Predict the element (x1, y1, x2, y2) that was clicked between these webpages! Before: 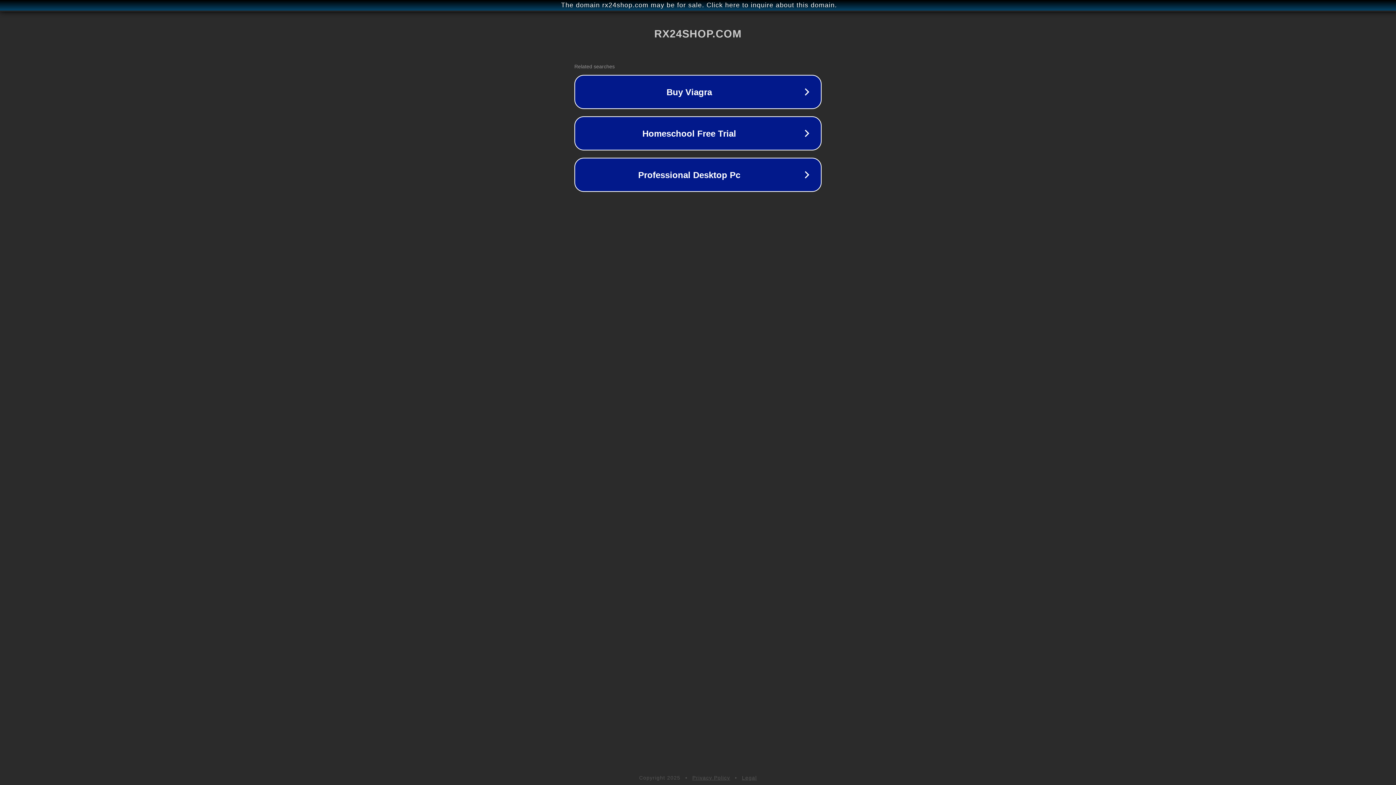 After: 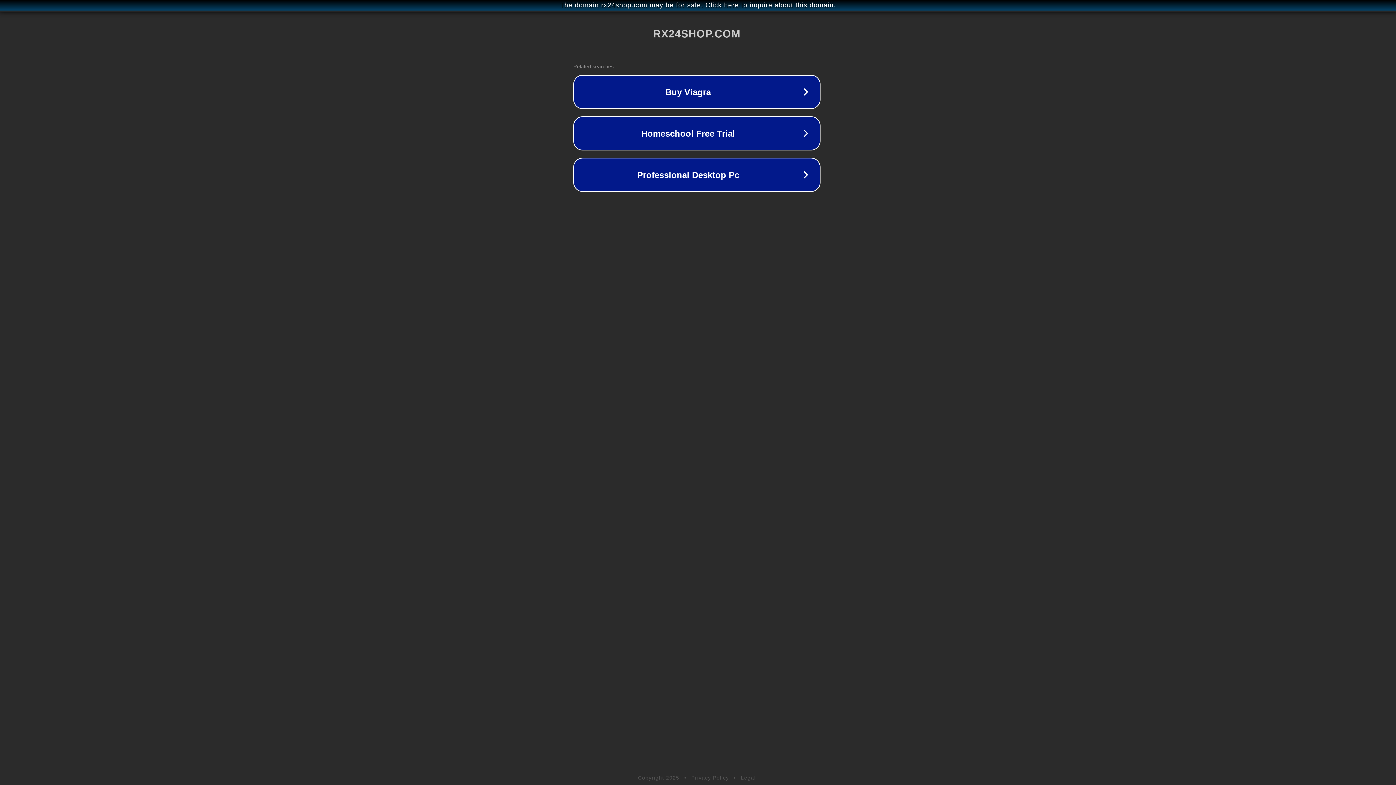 Action: label: The domain rx24shop.com may be for sale. Click here to inquire about this domain. bbox: (1, 1, 1397, 9)